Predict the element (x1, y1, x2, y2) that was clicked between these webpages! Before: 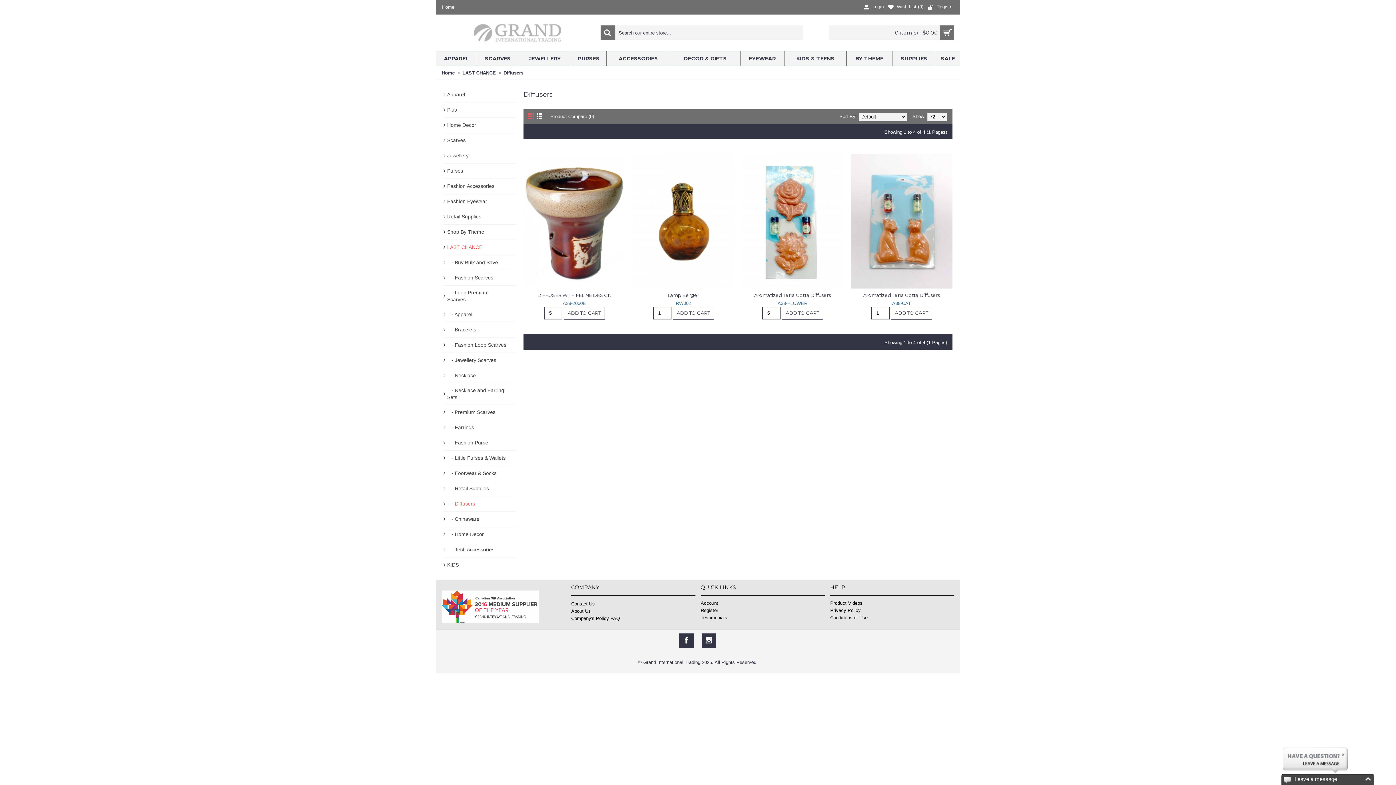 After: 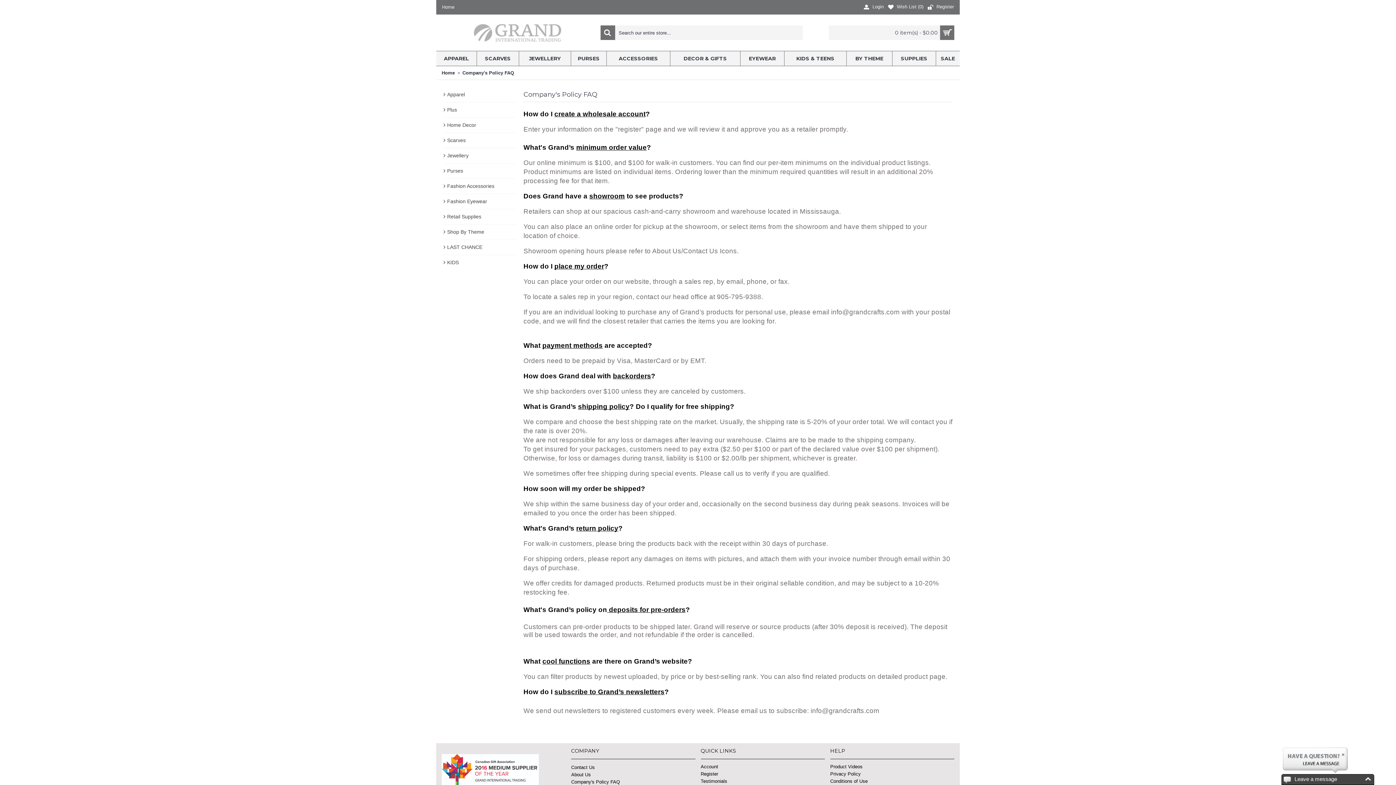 Action: label: Company's Policy FAQ bbox: (571, 615, 695, 622)